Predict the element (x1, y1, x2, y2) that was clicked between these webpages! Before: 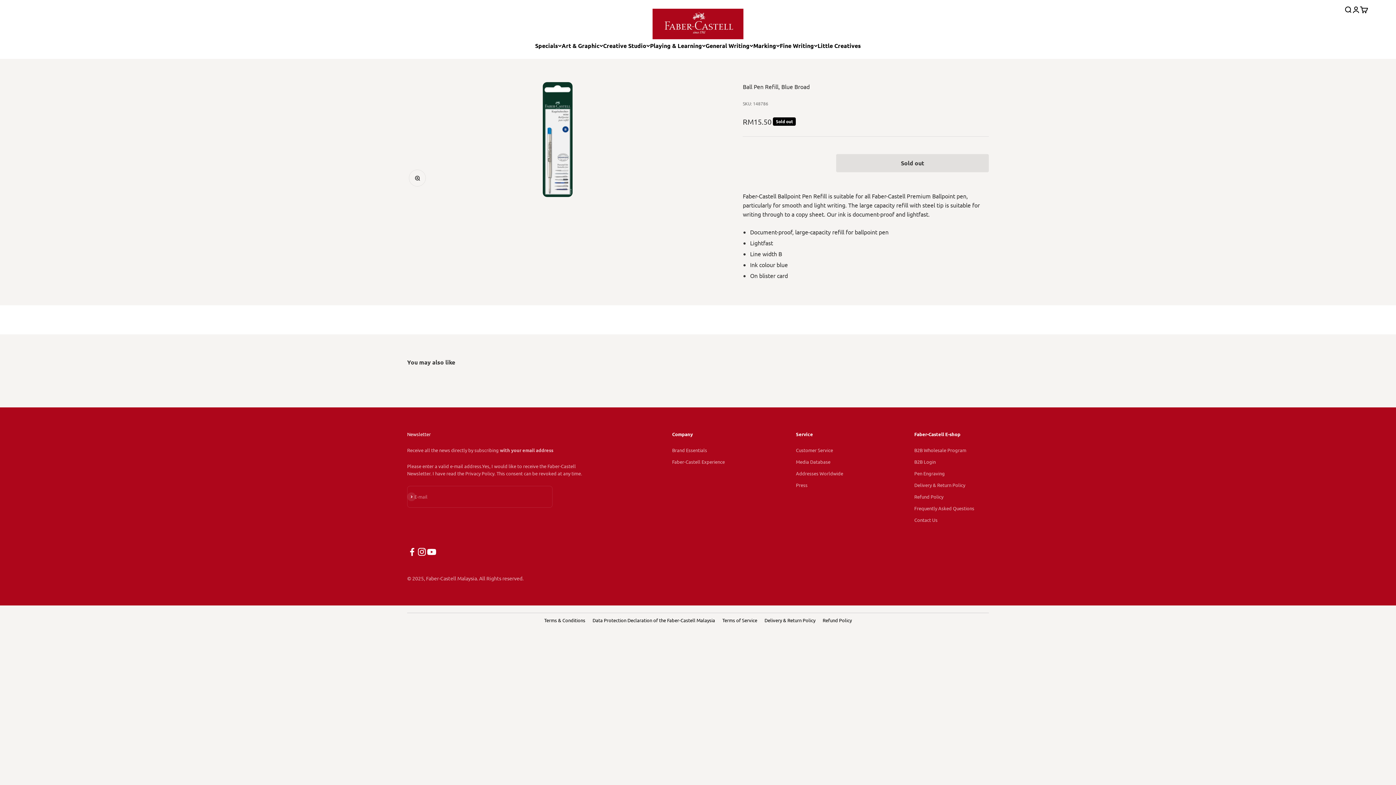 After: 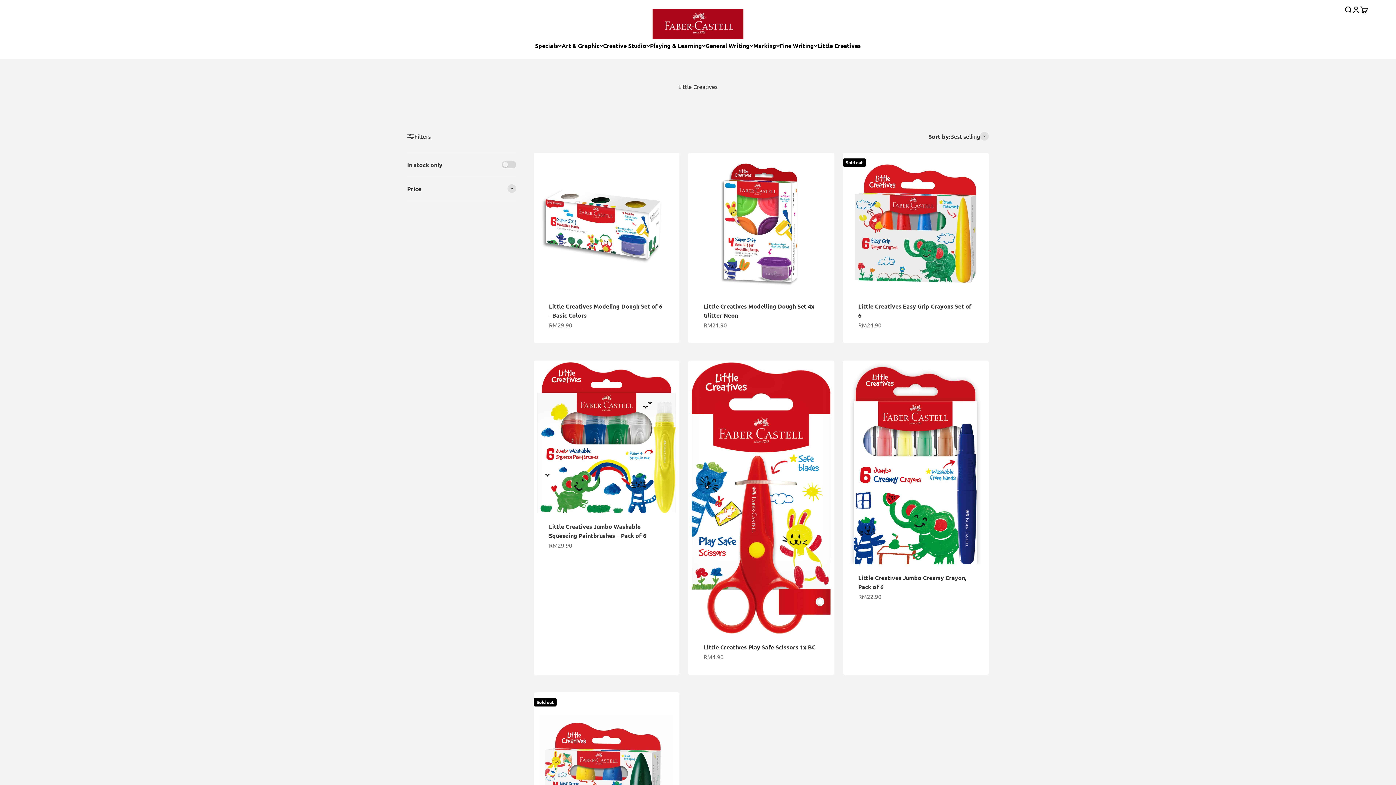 Action: bbox: (817, 41, 861, 49) label: Little Creatives